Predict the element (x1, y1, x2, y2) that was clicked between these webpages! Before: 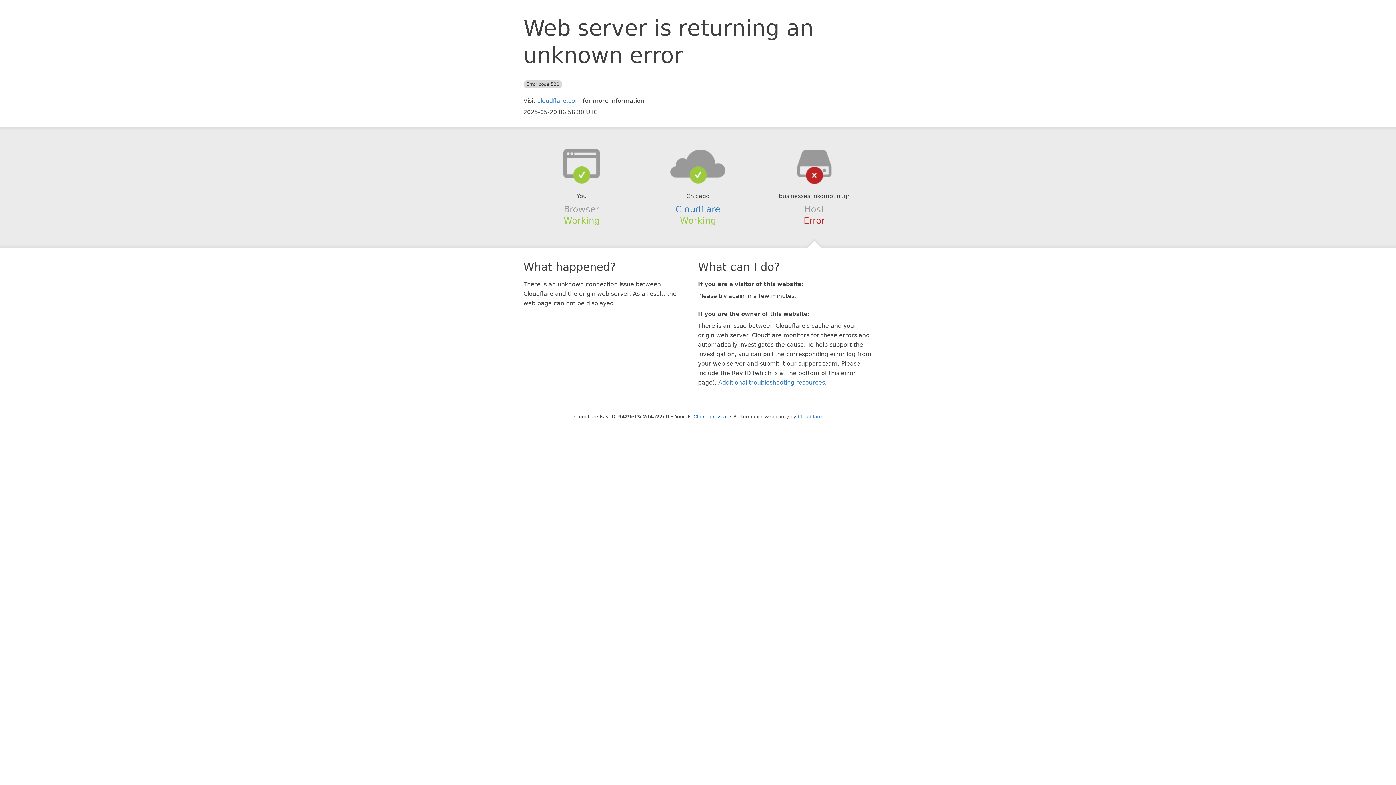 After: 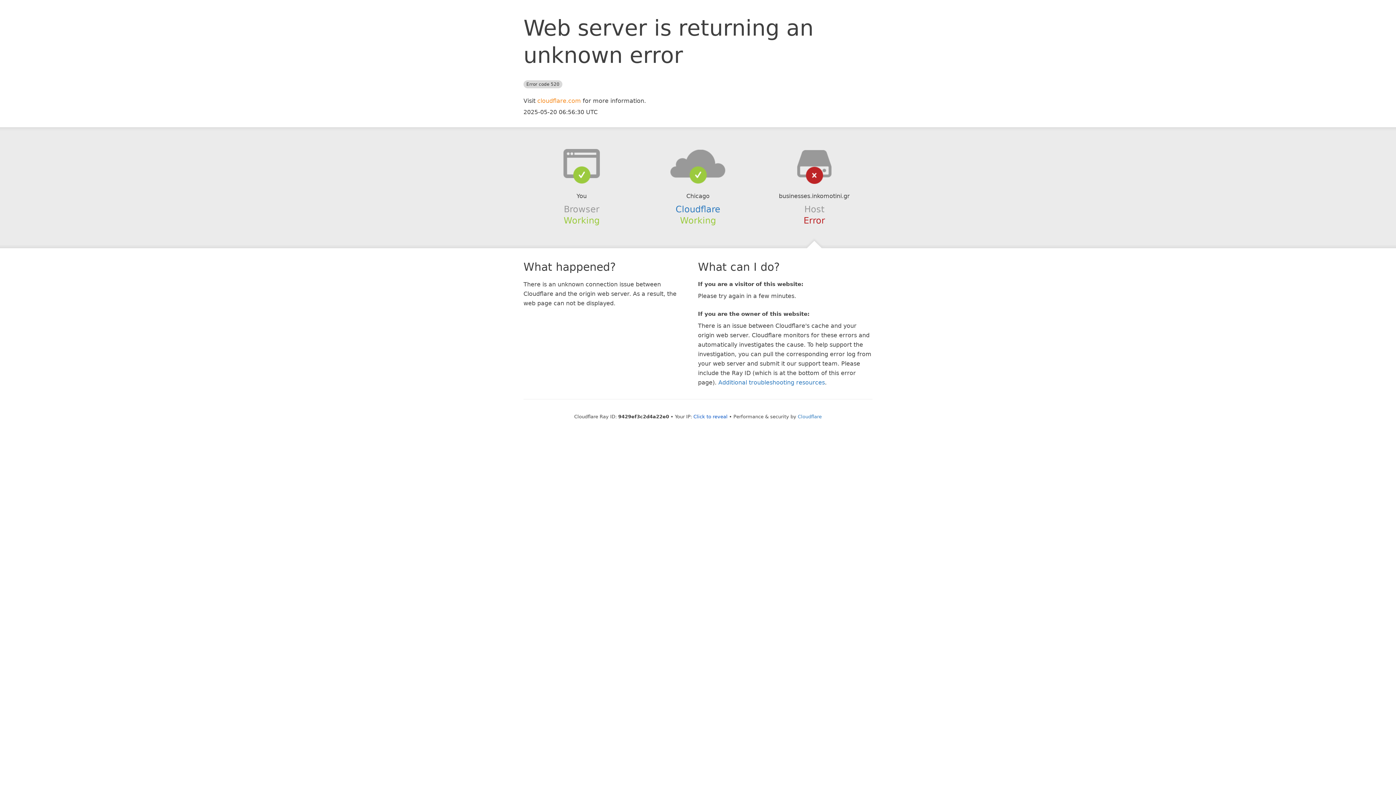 Action: bbox: (537, 97, 581, 104) label: cloudflare.com